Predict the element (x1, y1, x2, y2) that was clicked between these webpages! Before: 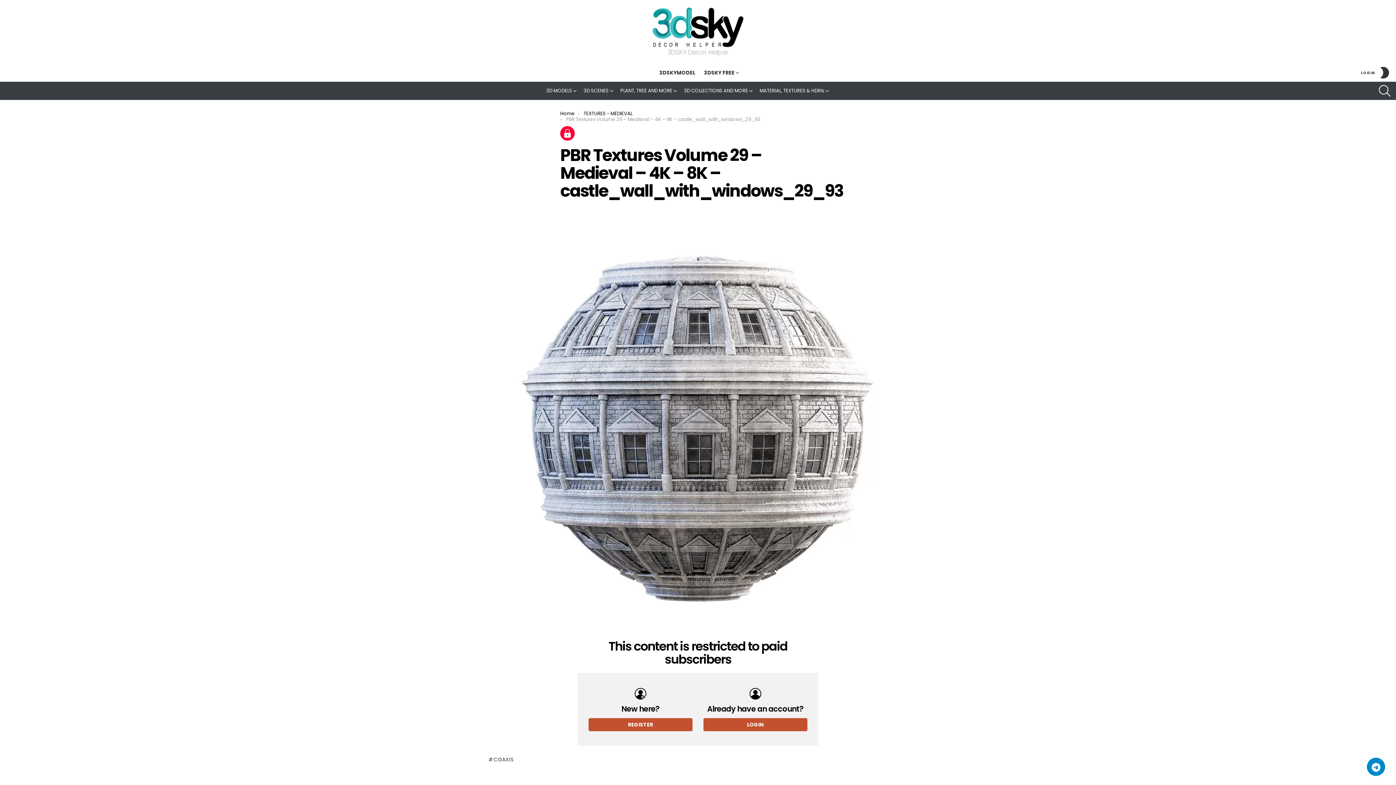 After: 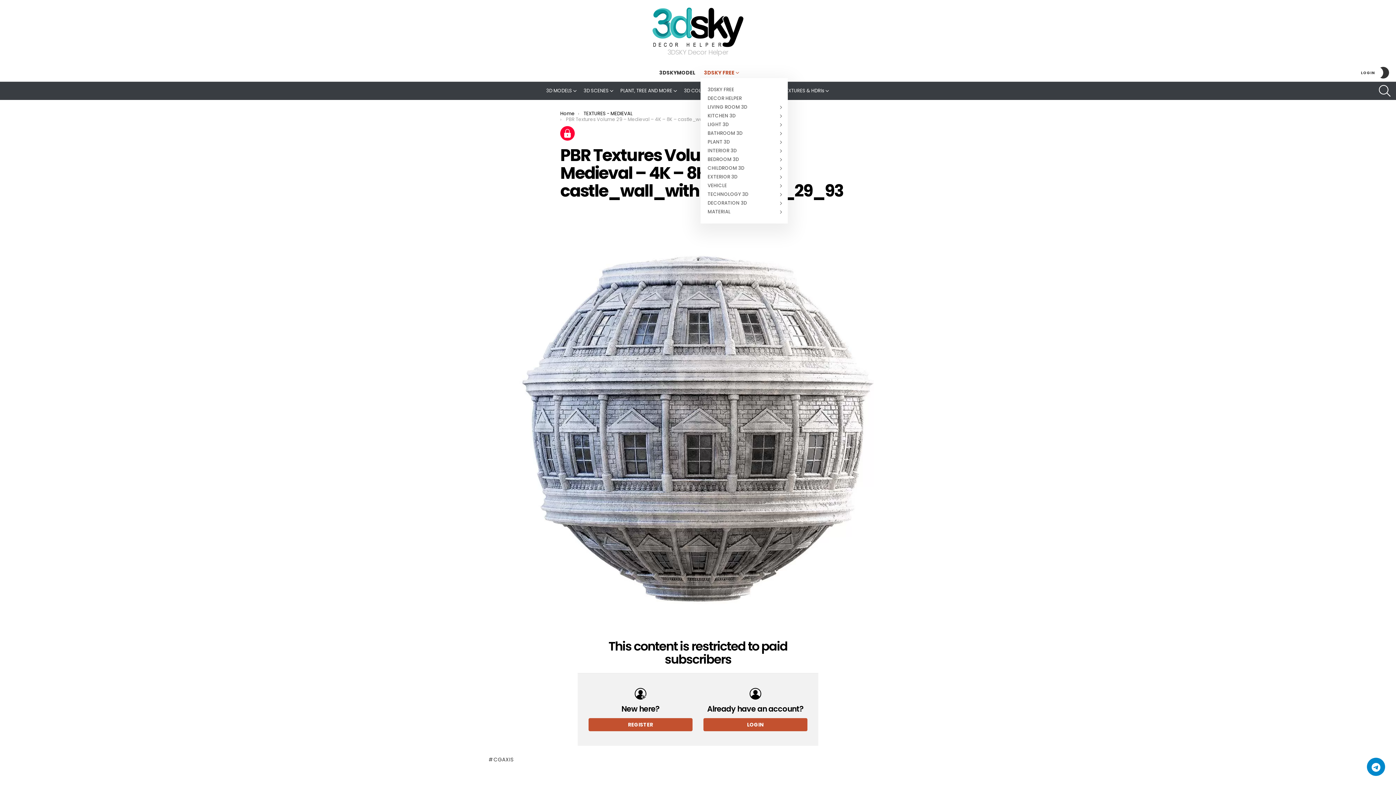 Action: bbox: (700, 67, 740, 78) label: 3DSKY FREE